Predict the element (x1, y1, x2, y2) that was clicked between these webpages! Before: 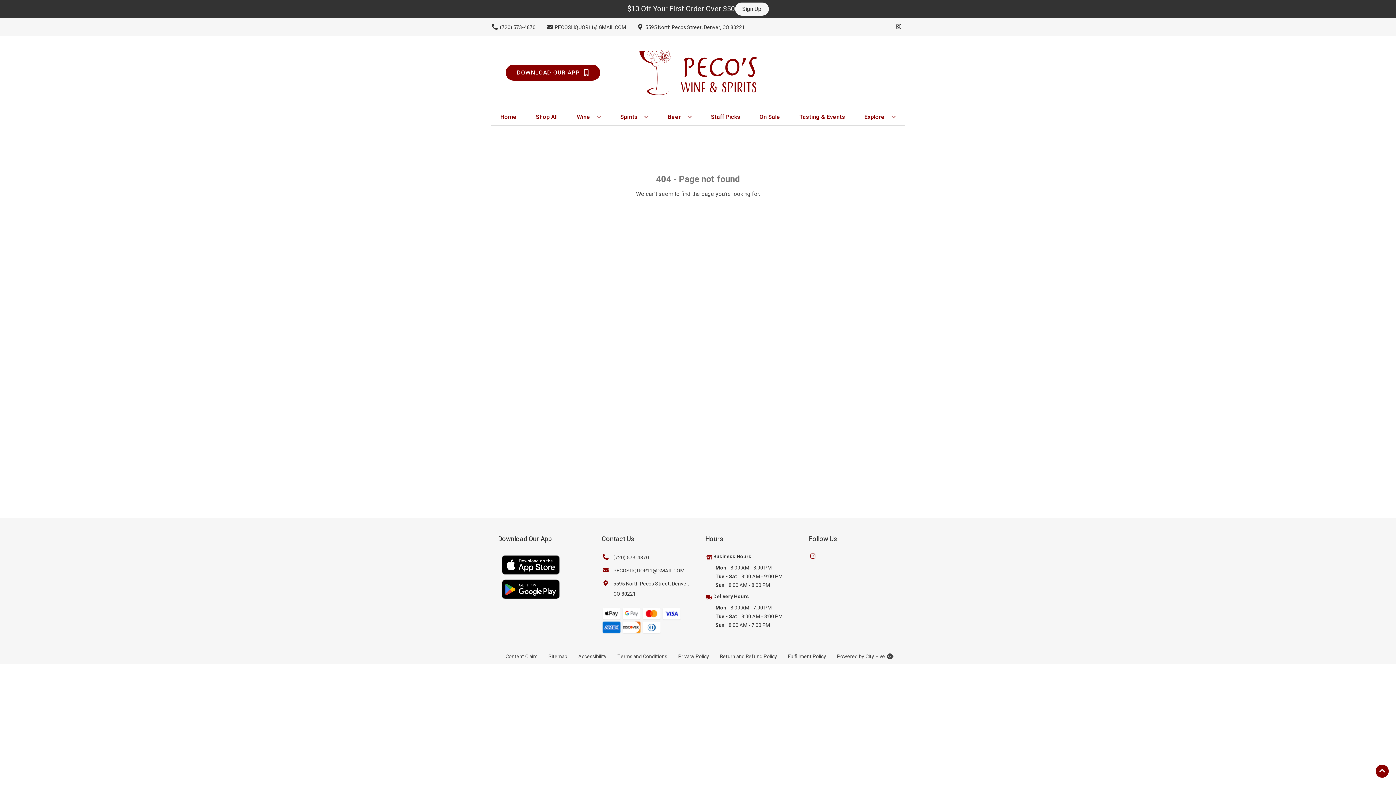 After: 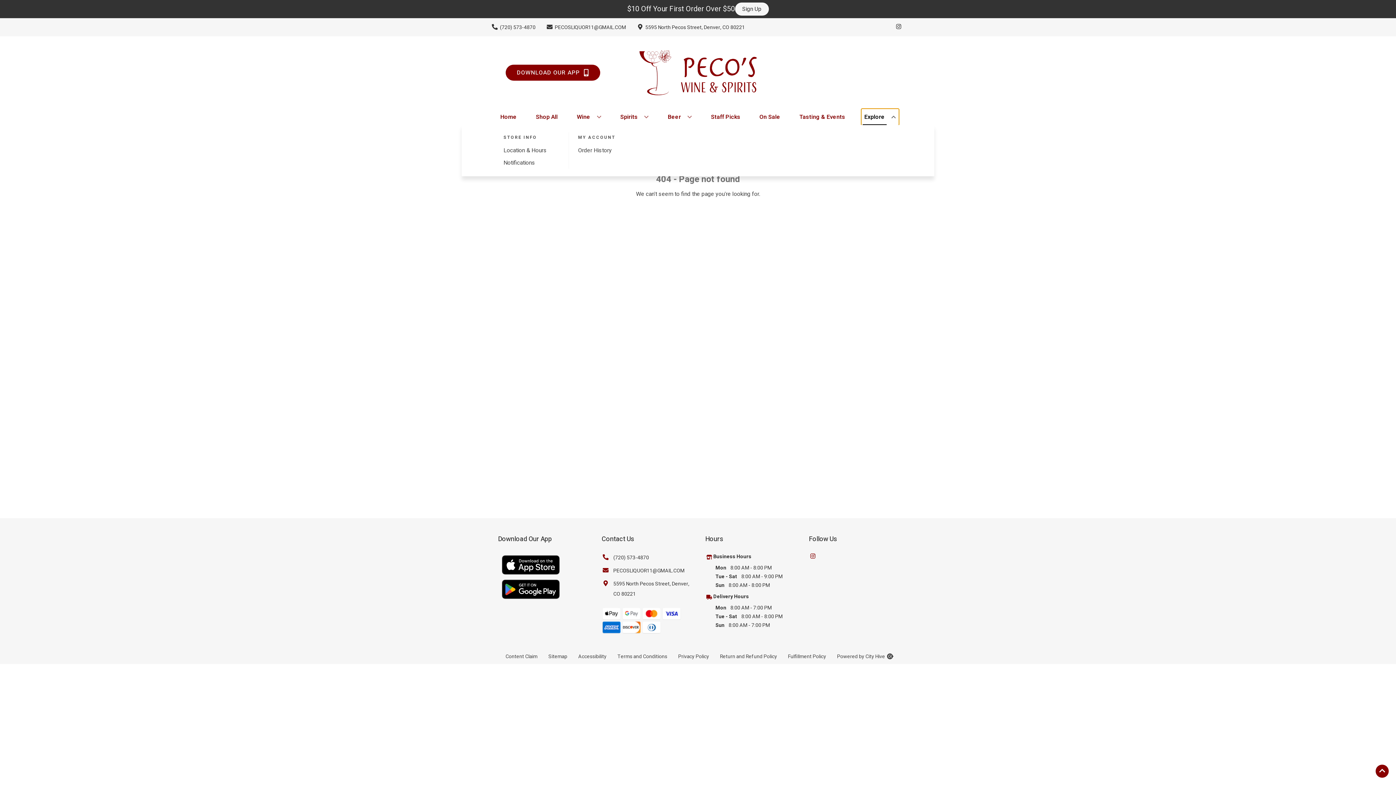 Action: label: Explore bbox: (861, 109, 898, 125)